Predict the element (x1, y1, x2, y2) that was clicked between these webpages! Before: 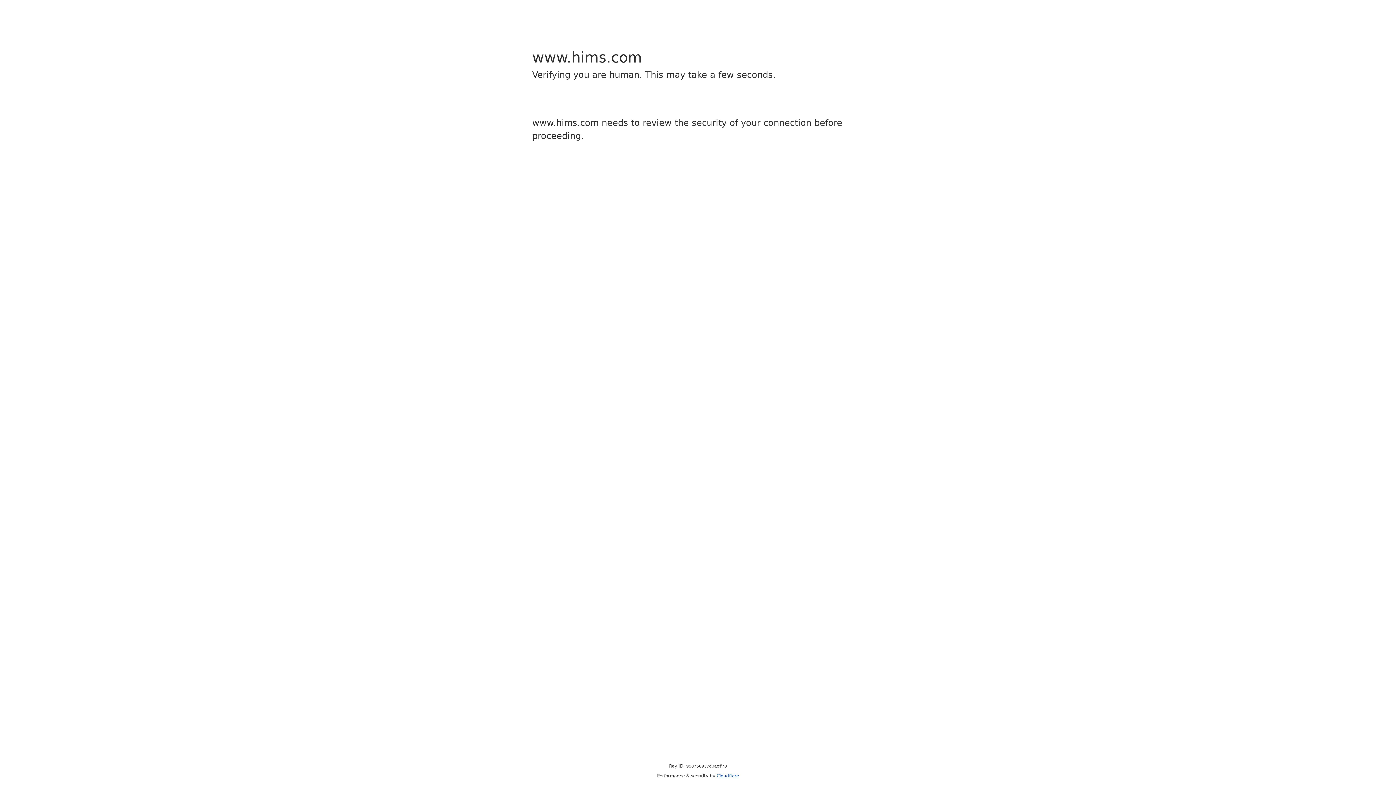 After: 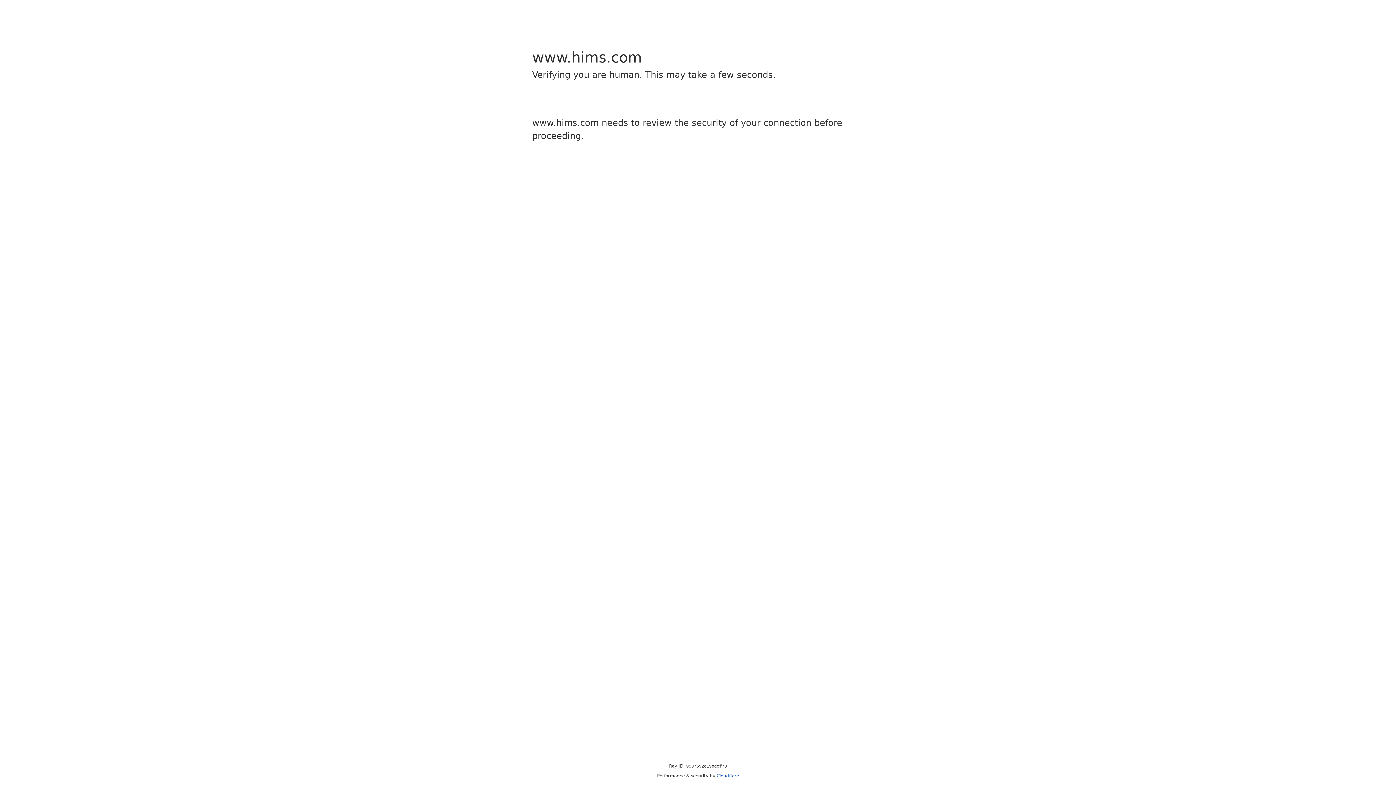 Action: label: Cloudflare bbox: (716, 773, 739, 778)